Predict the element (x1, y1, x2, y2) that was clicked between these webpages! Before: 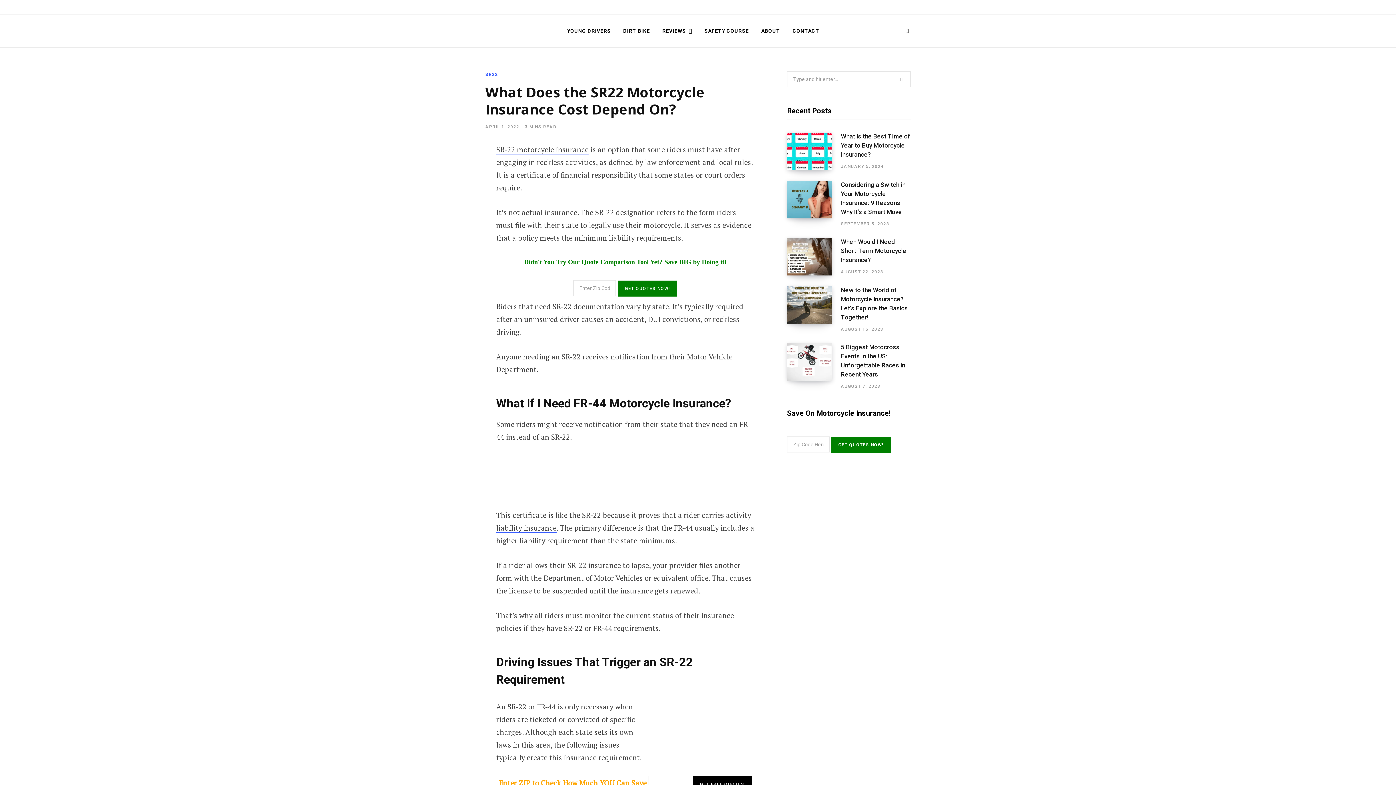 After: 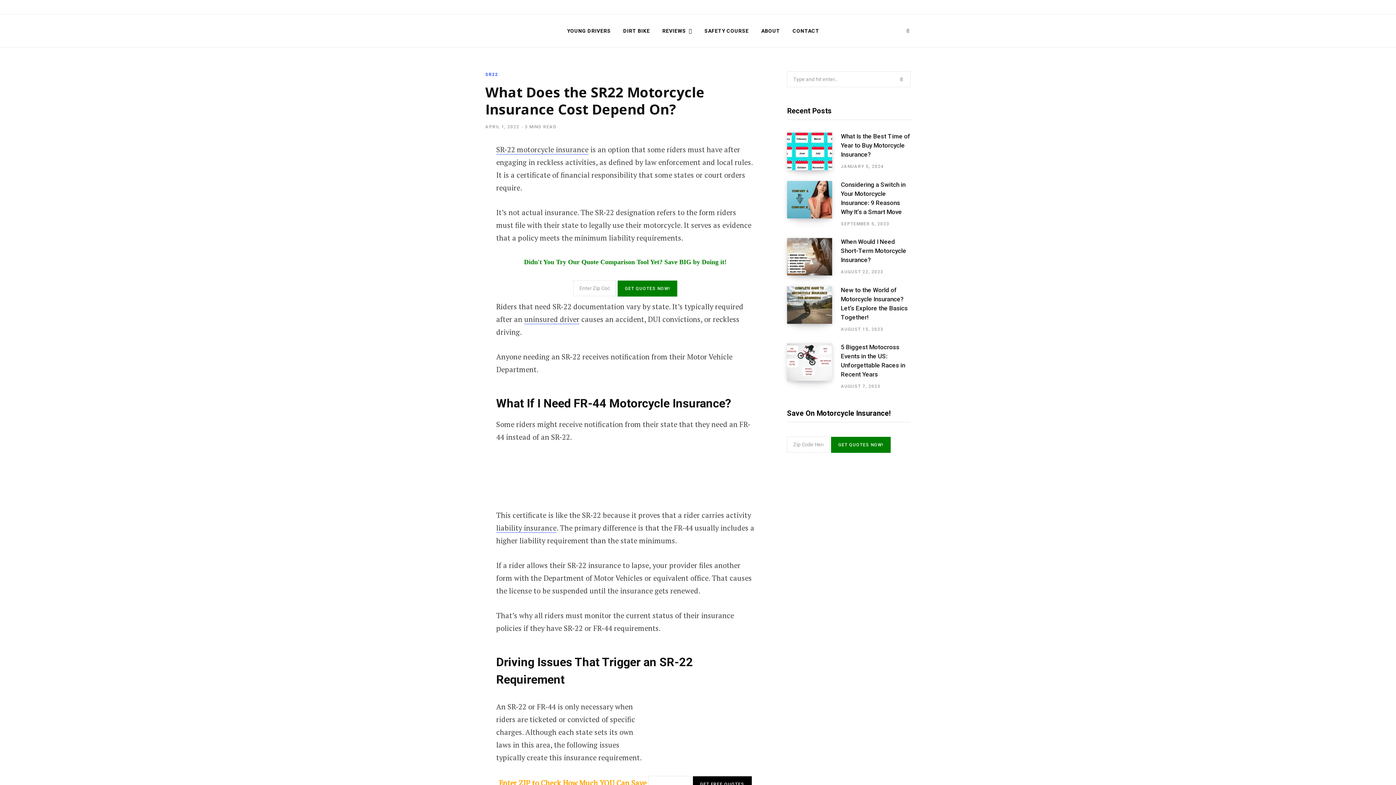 Action: bbox: (901, 14, 915, 47)